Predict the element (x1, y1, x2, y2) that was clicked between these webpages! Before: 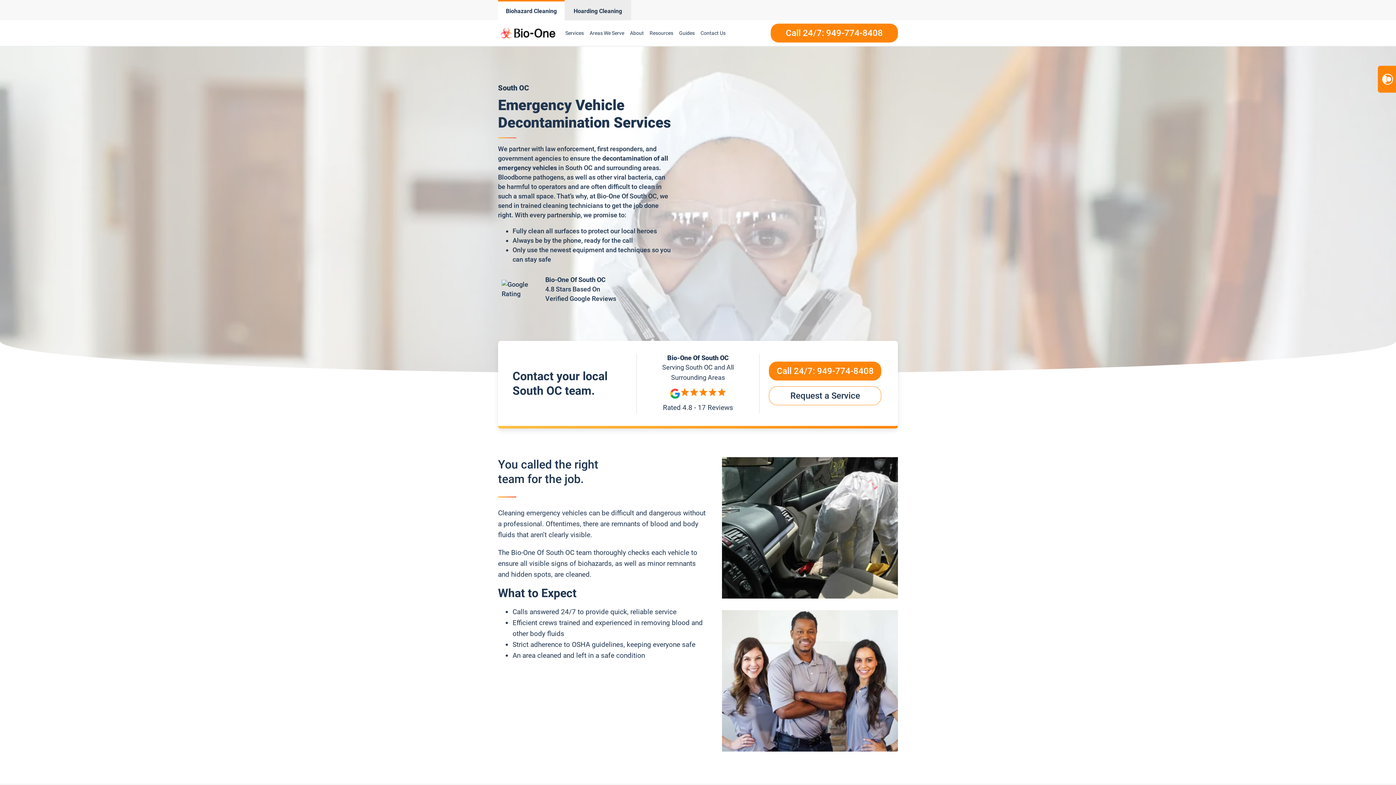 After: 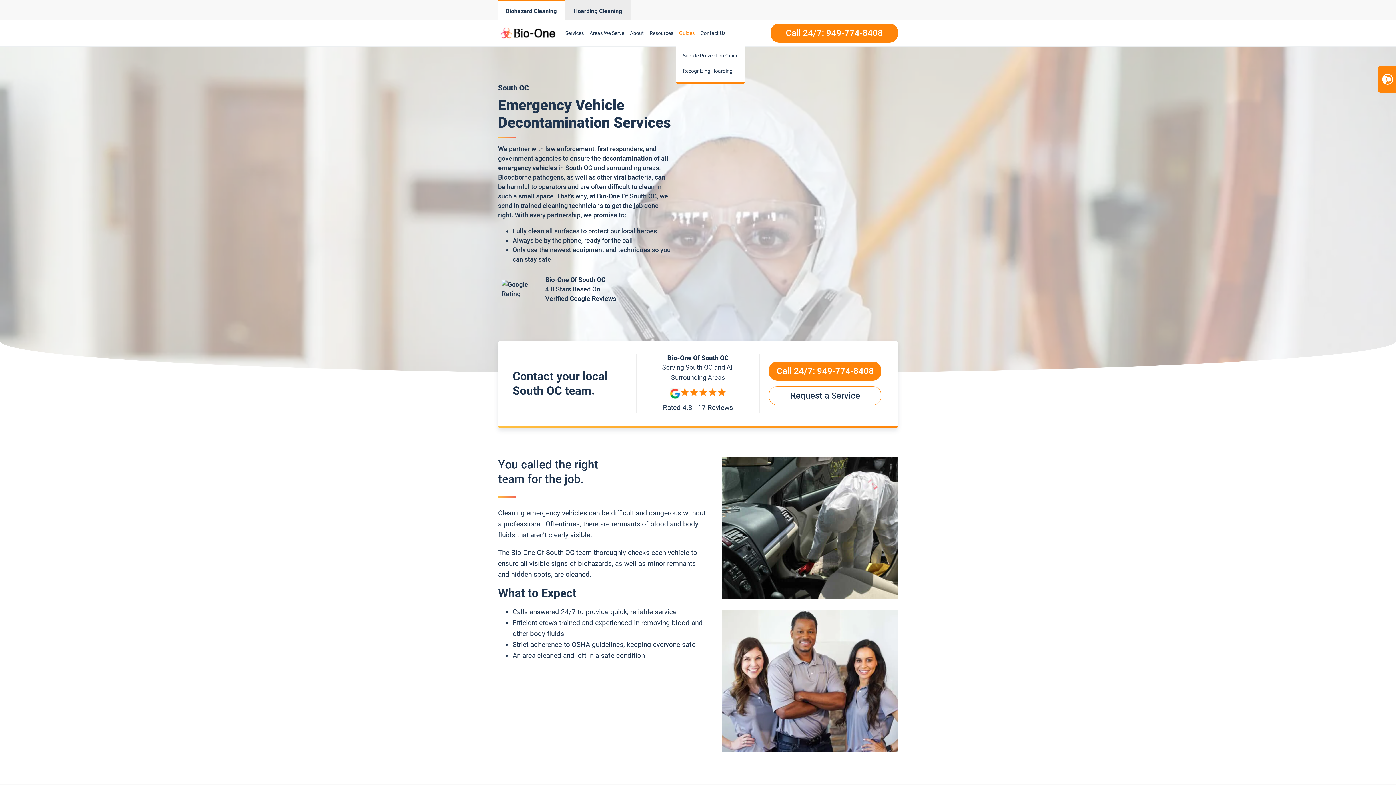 Action: bbox: (676, 21, 697, 44) label: Guides